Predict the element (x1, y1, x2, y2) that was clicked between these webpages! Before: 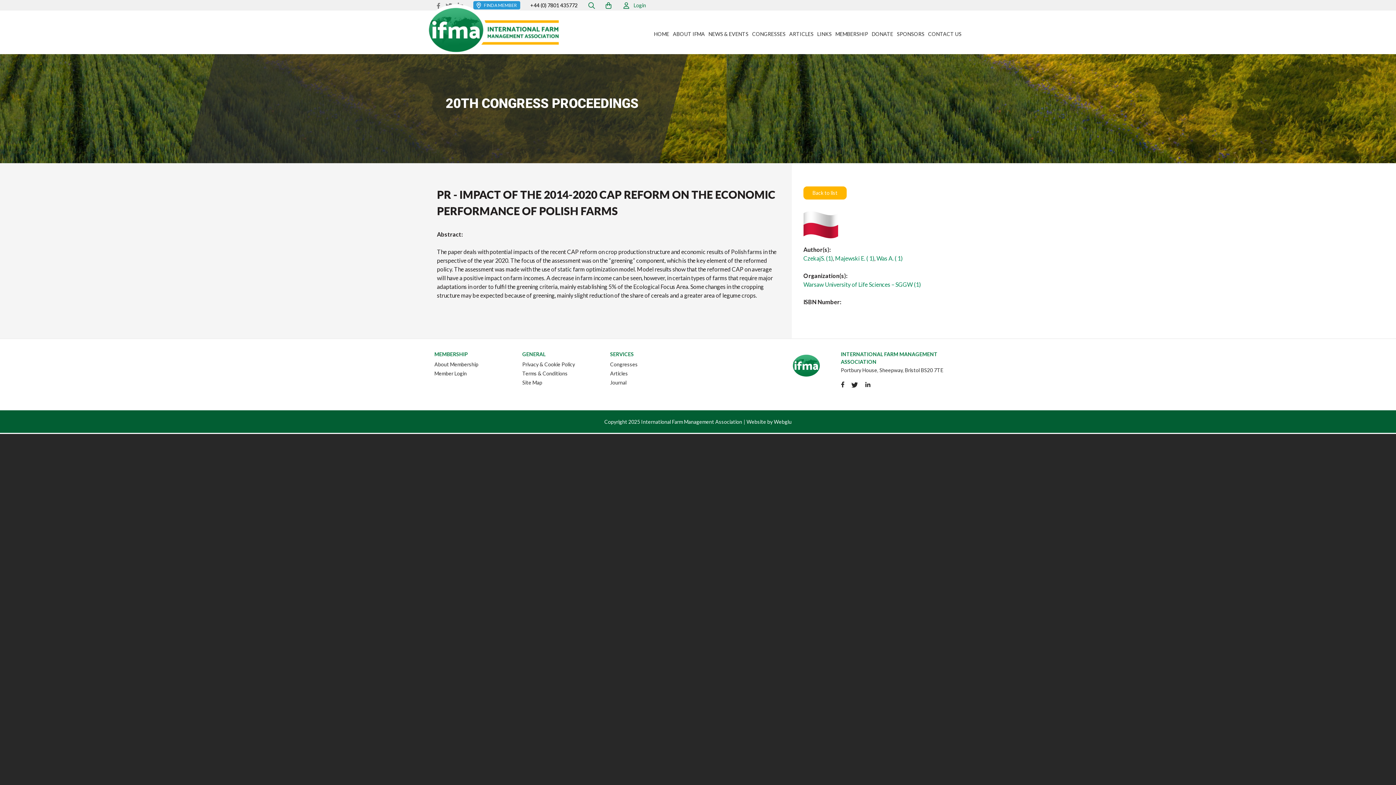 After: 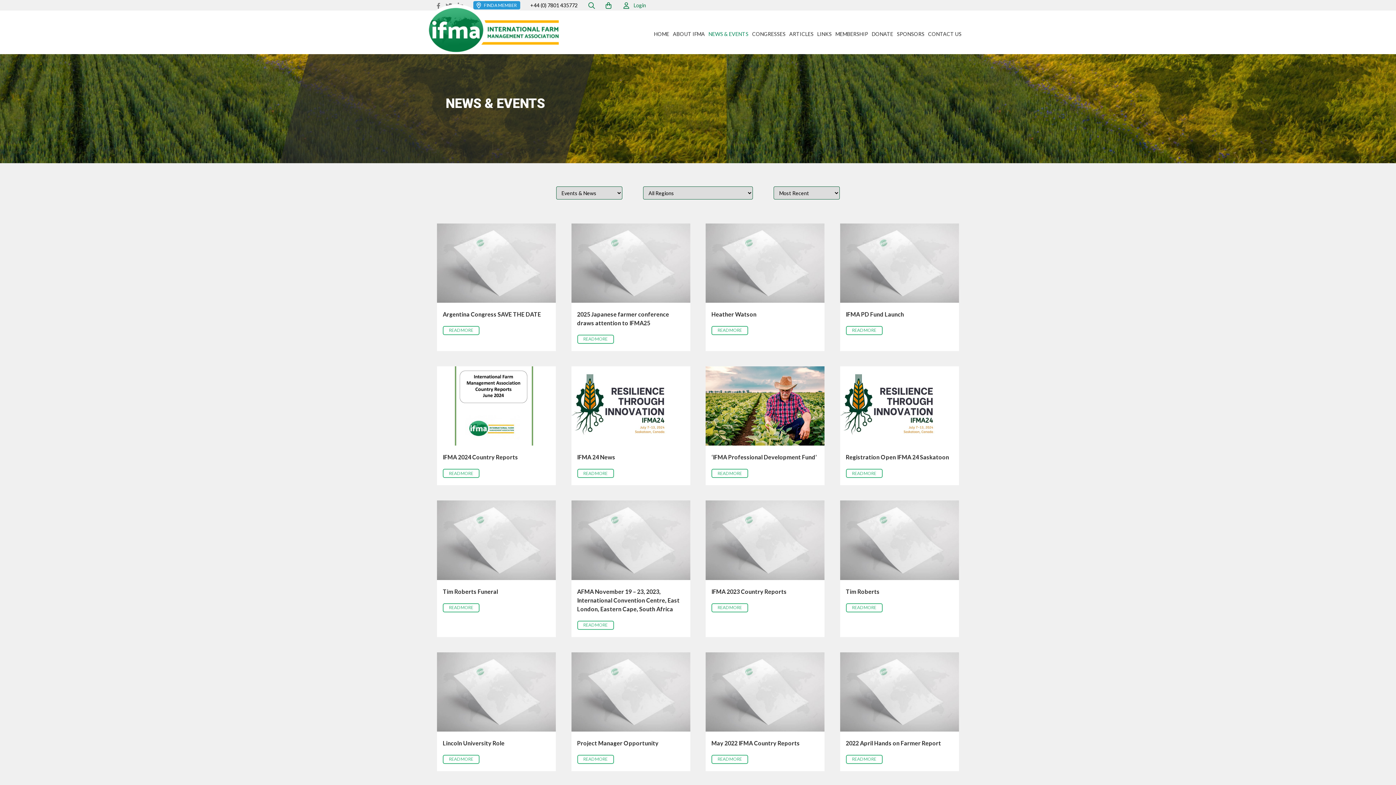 Action: bbox: (708, 20, 749, 47) label: NEWS & EVENTS